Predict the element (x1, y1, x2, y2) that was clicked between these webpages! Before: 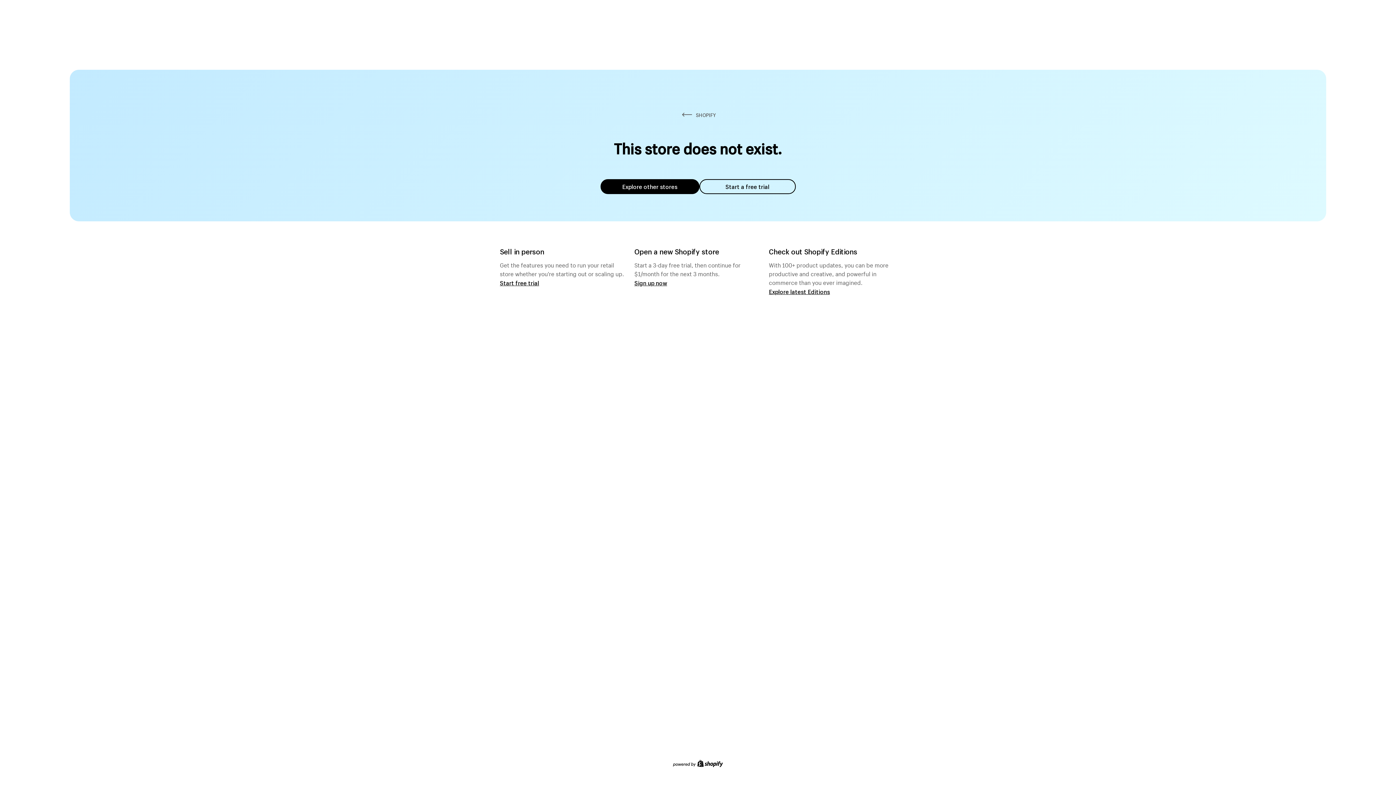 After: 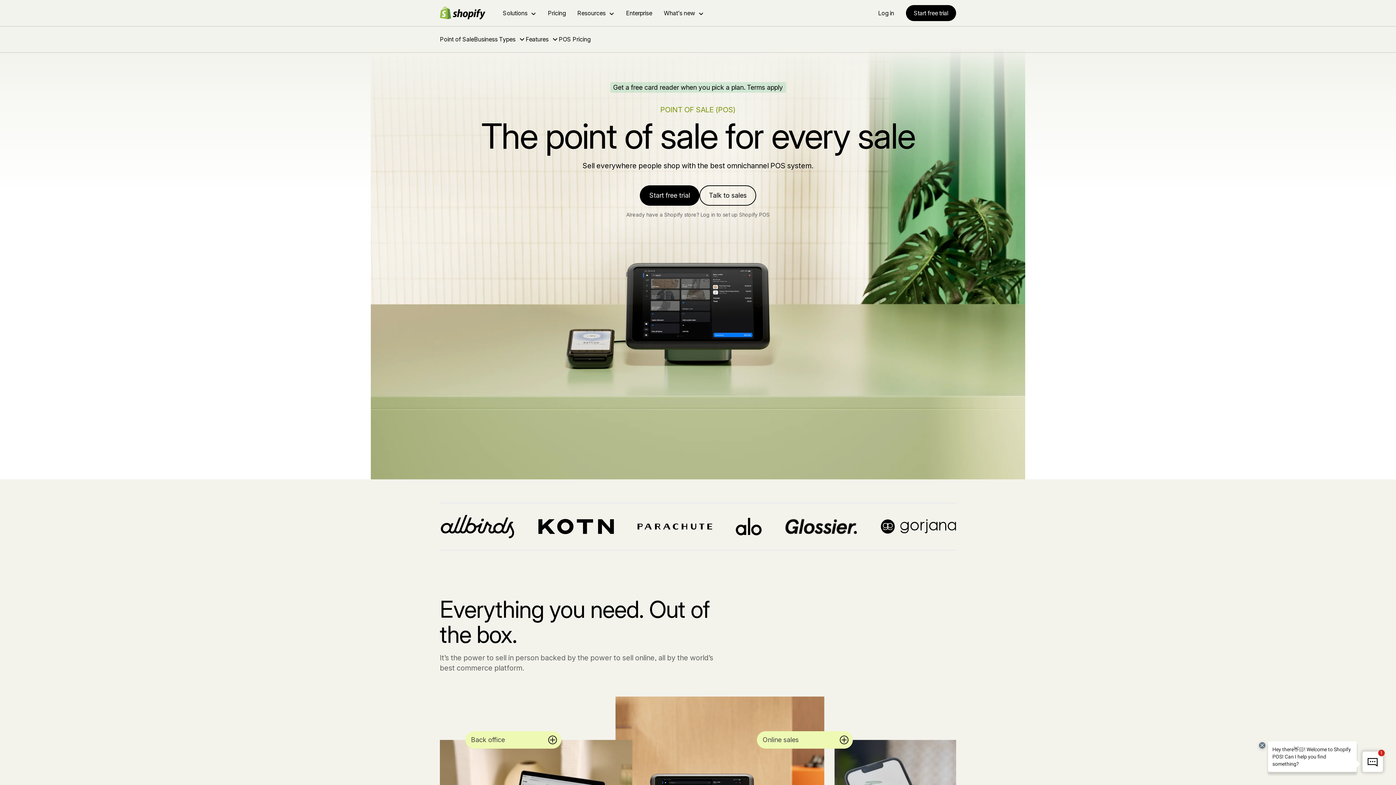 Action: label: Start free trial bbox: (500, 279, 539, 286)